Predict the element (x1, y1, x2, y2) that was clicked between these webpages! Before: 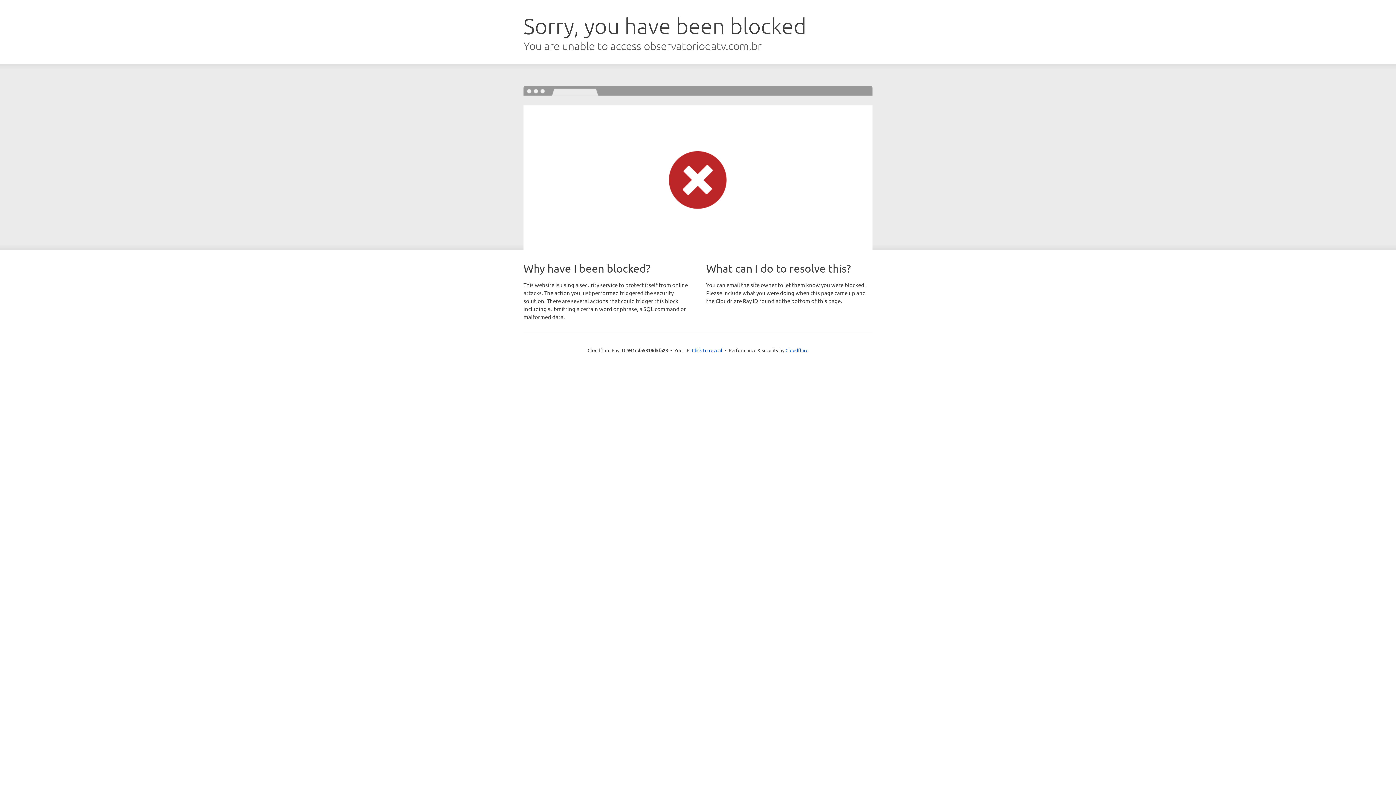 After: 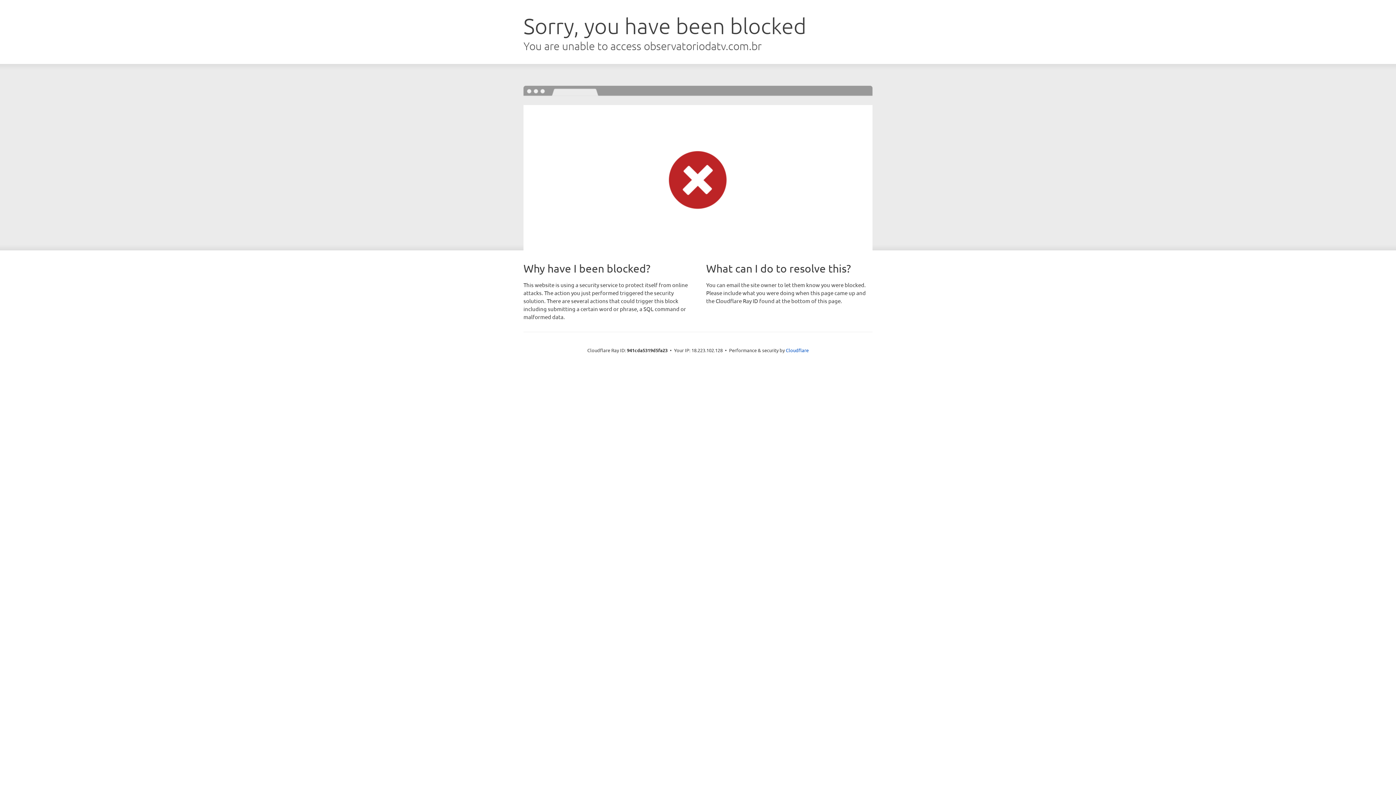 Action: label: Click to reveal bbox: (692, 346, 722, 353)